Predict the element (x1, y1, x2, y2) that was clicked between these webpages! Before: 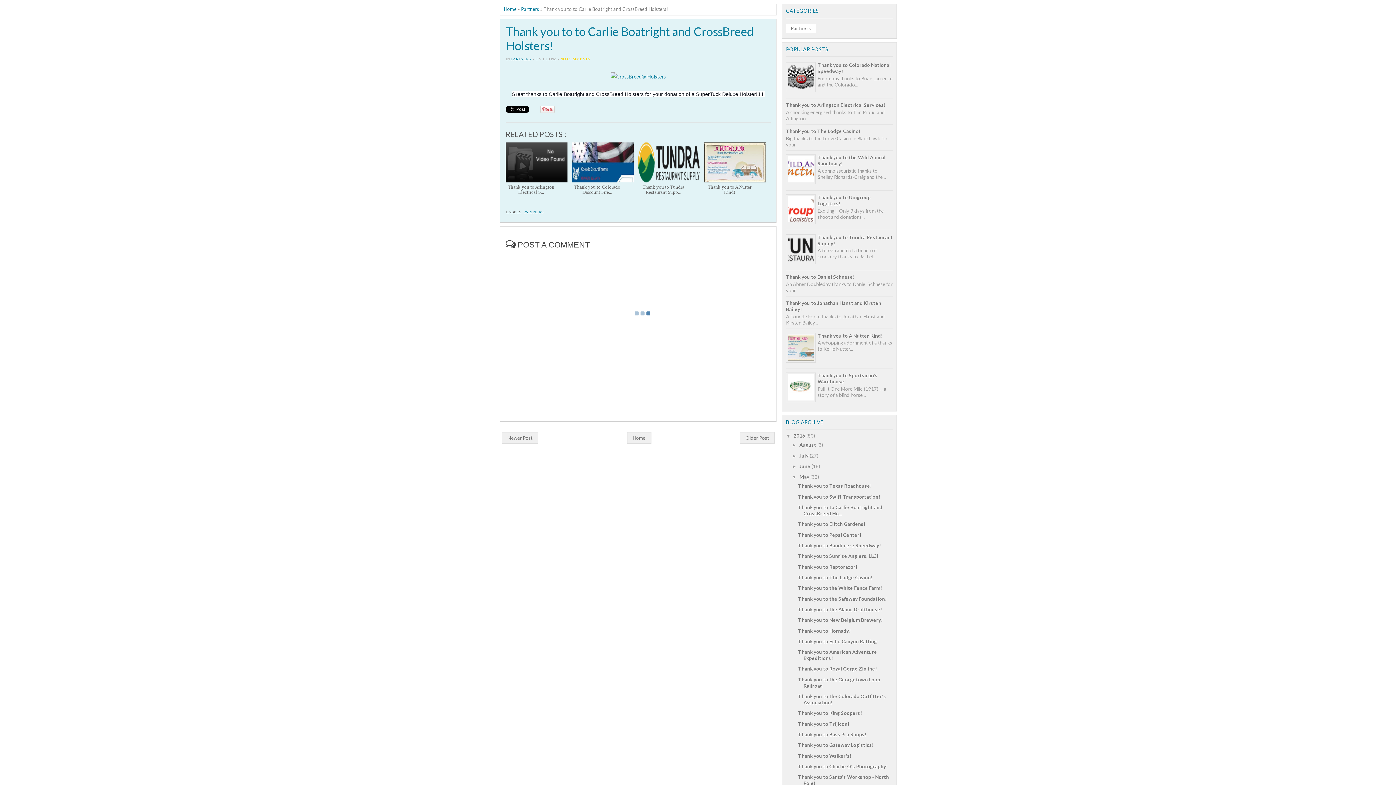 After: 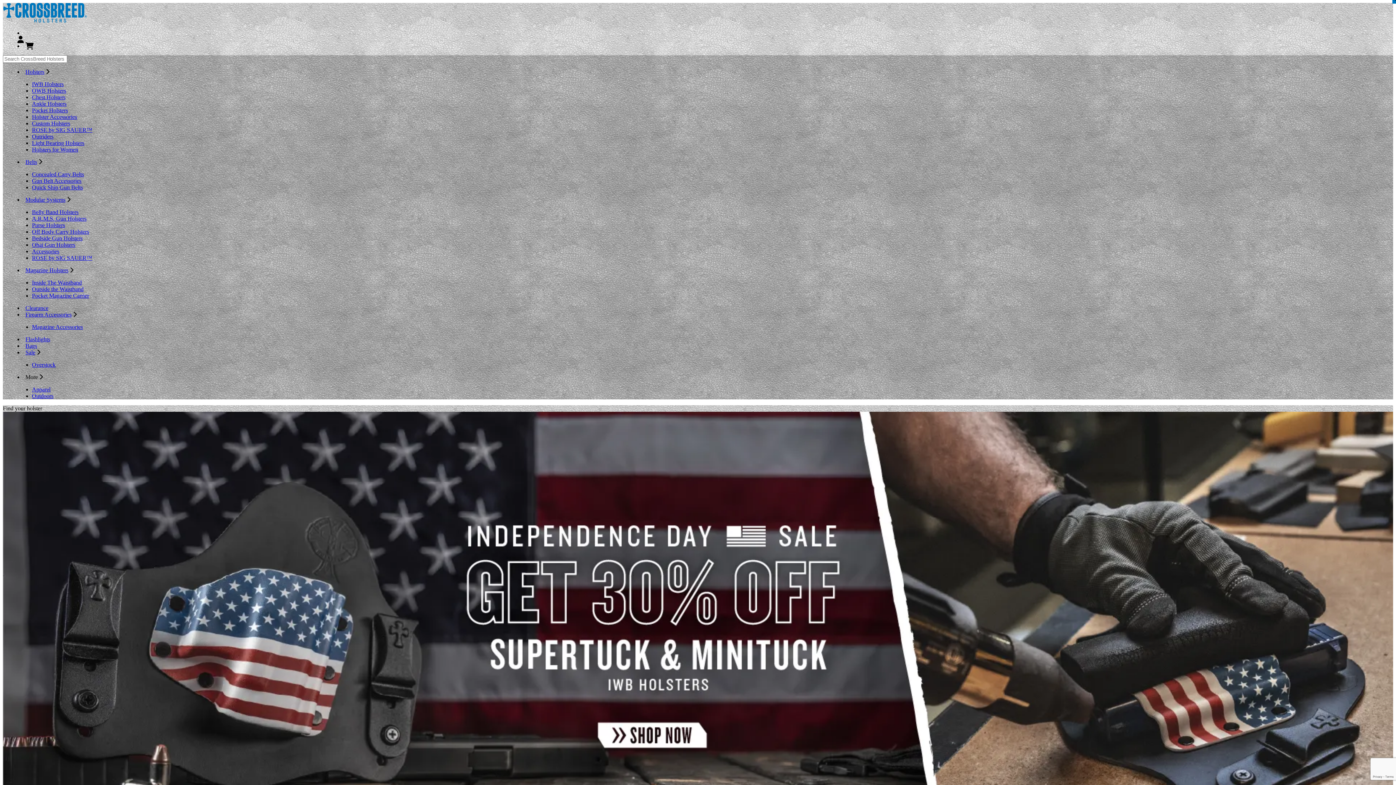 Action: bbox: (610, 73, 666, 79)